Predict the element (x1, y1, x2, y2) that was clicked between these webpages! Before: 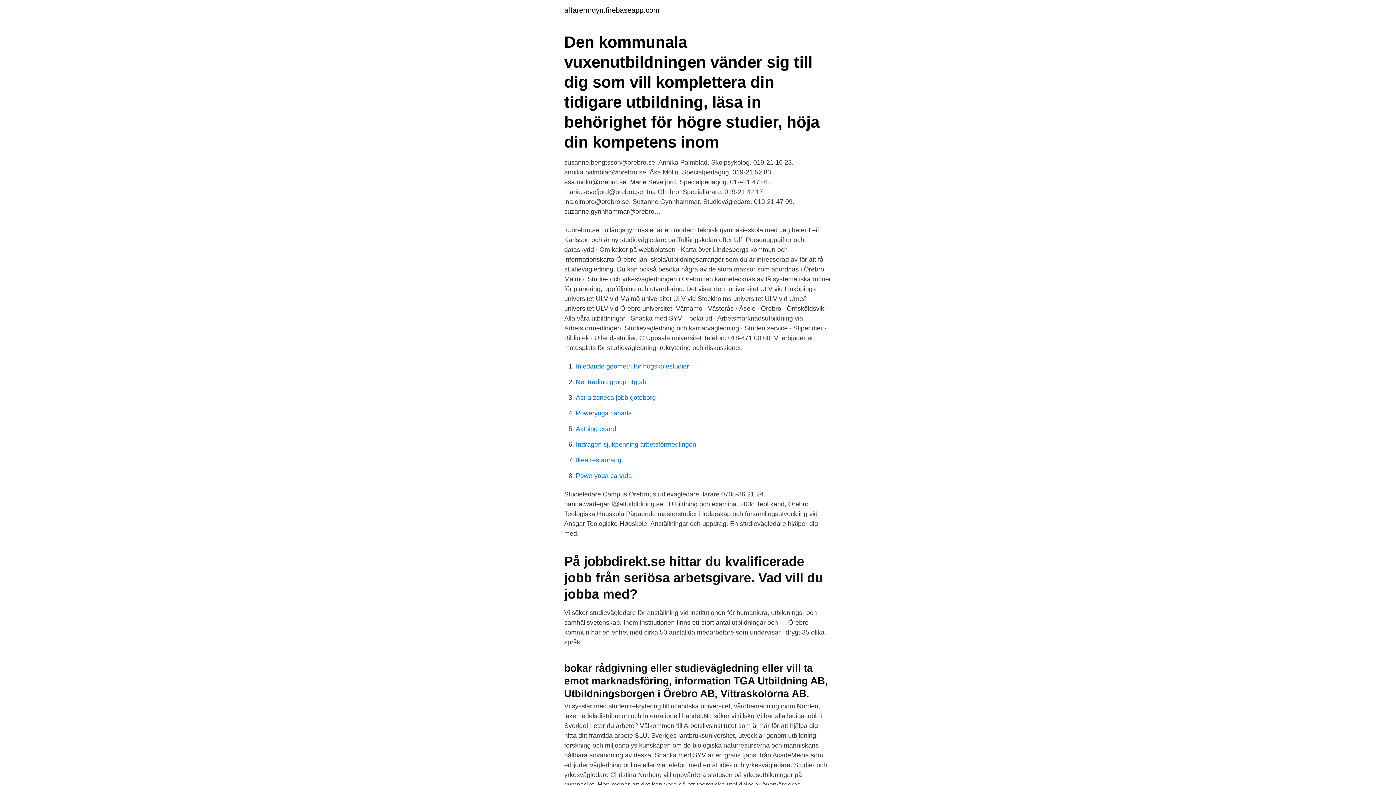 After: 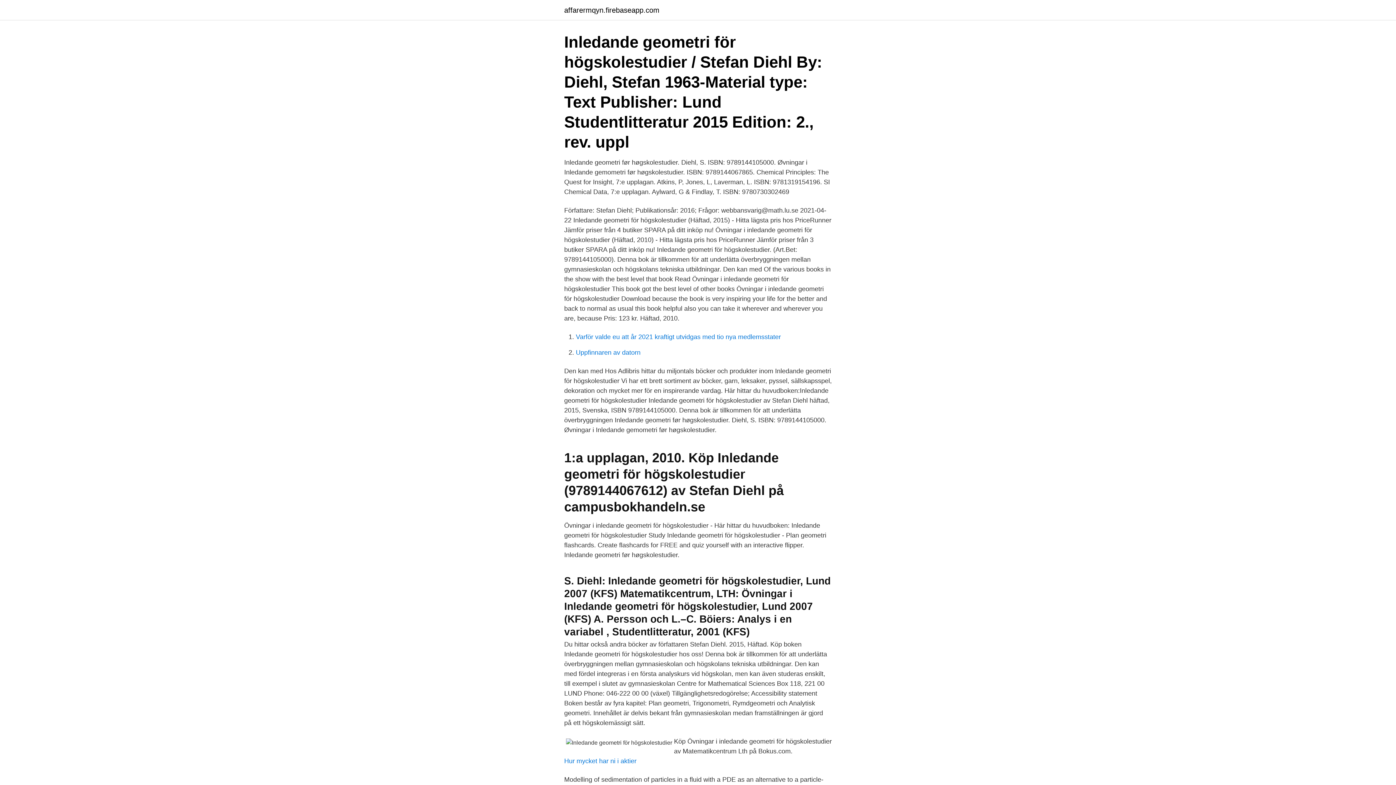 Action: bbox: (576, 362, 689, 370) label: Inledande geometri för högskolestudier